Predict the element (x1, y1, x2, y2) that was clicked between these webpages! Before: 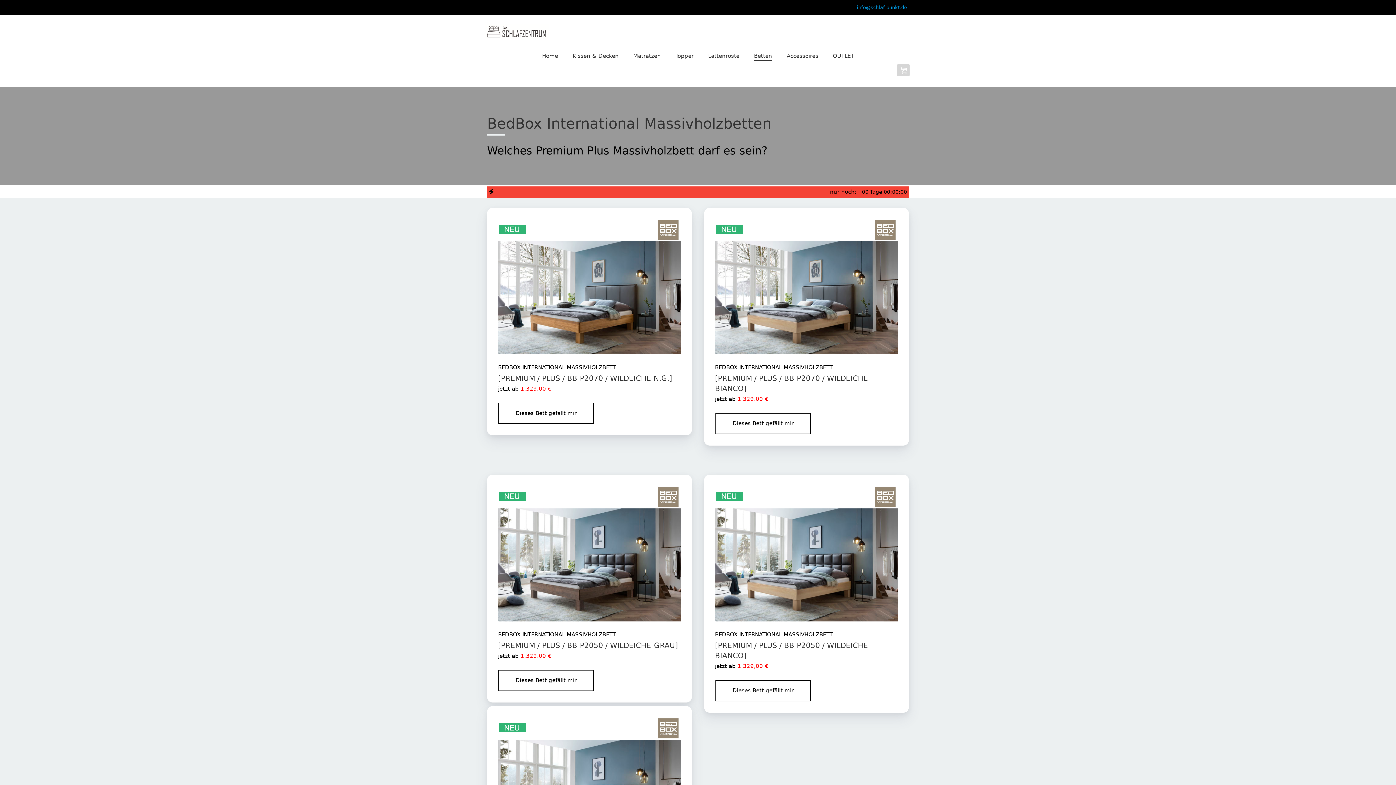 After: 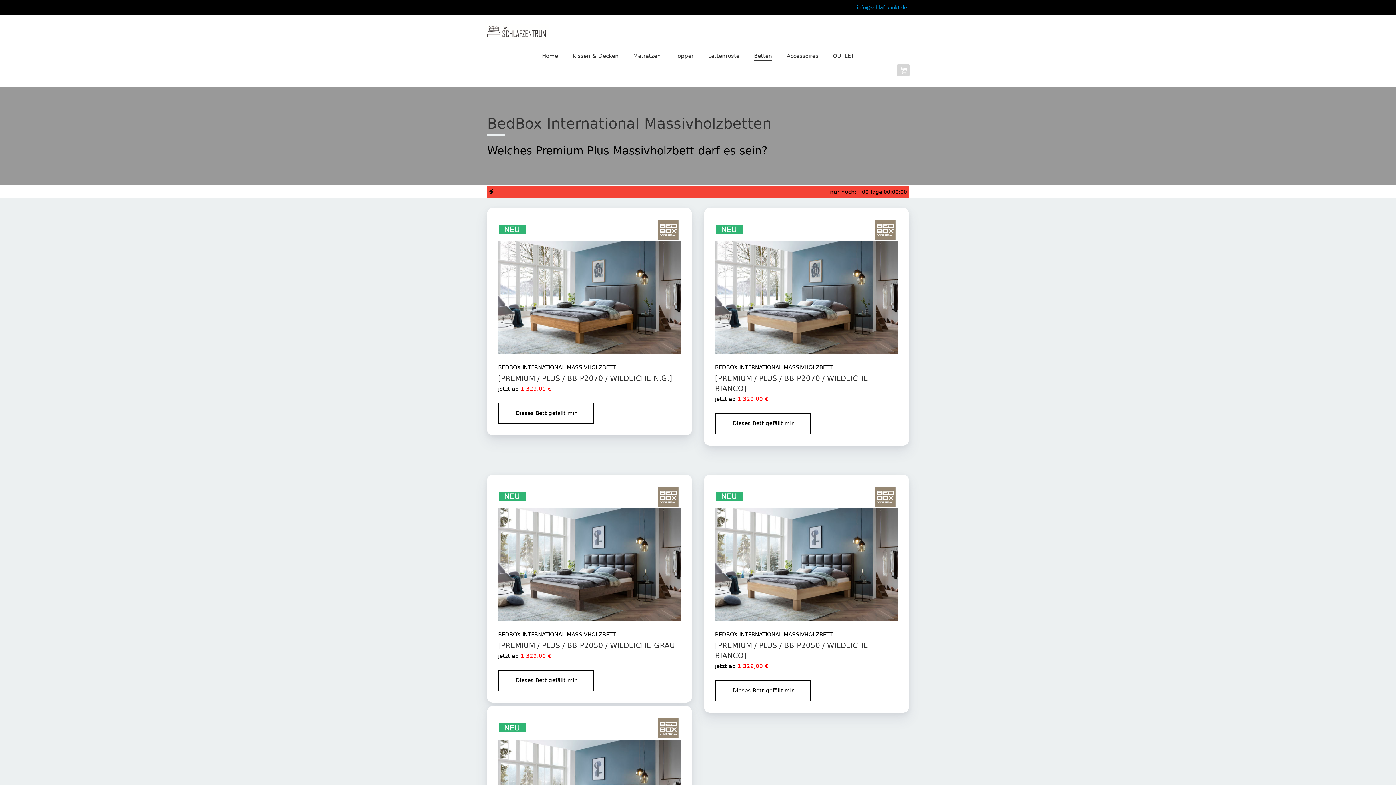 Action: label:  info@schlaf-punkt.de bbox: (855, 4, 907, 10)